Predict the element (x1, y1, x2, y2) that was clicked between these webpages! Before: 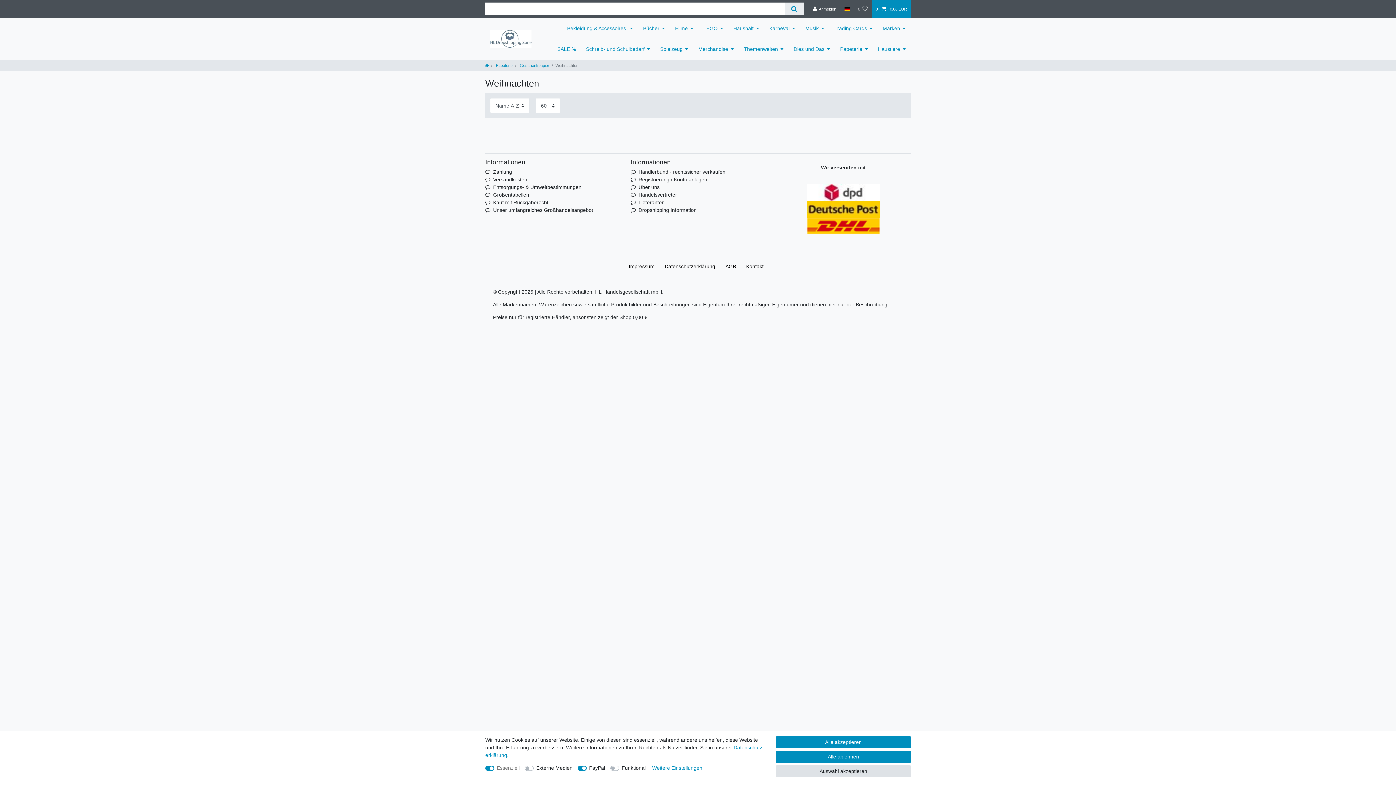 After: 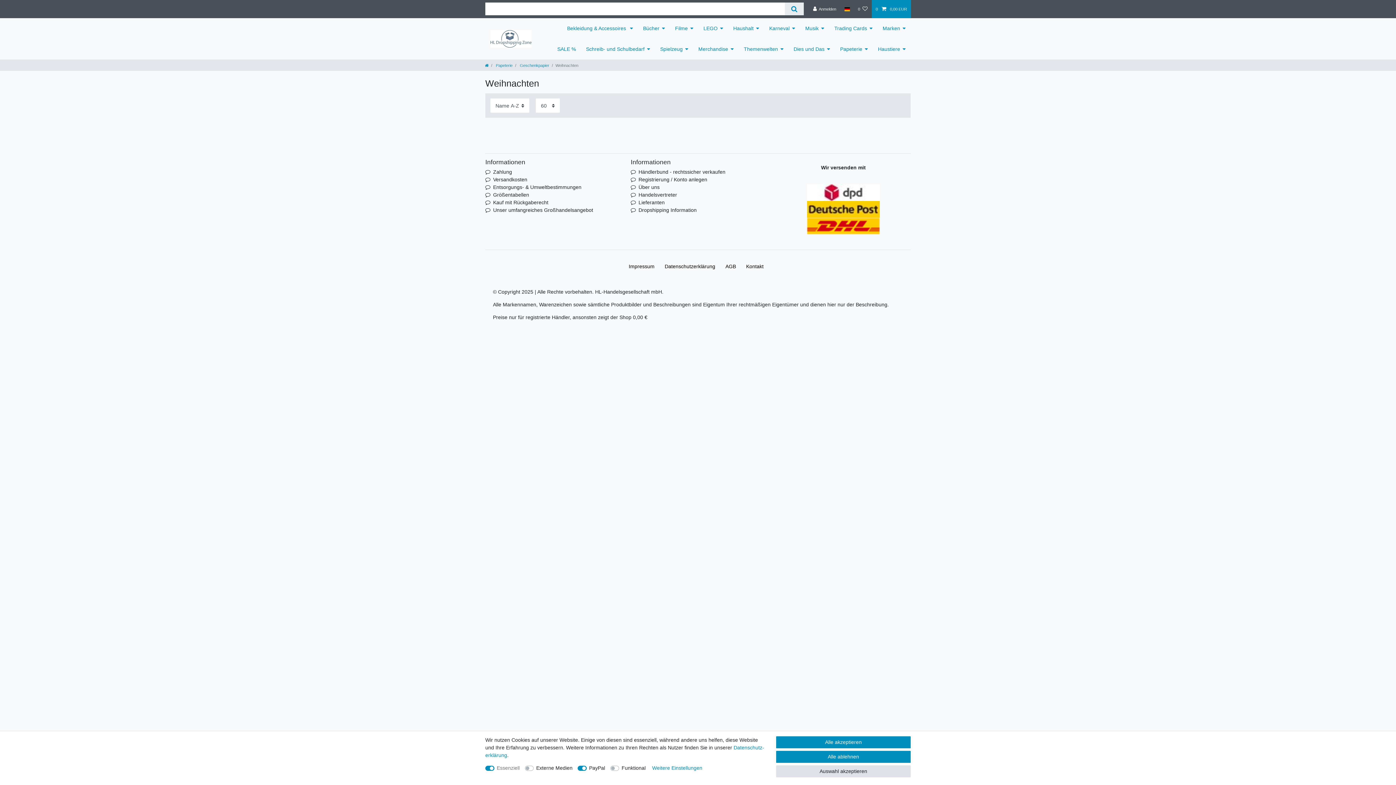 Action: label: Über uns bbox: (638, 183, 659, 191)